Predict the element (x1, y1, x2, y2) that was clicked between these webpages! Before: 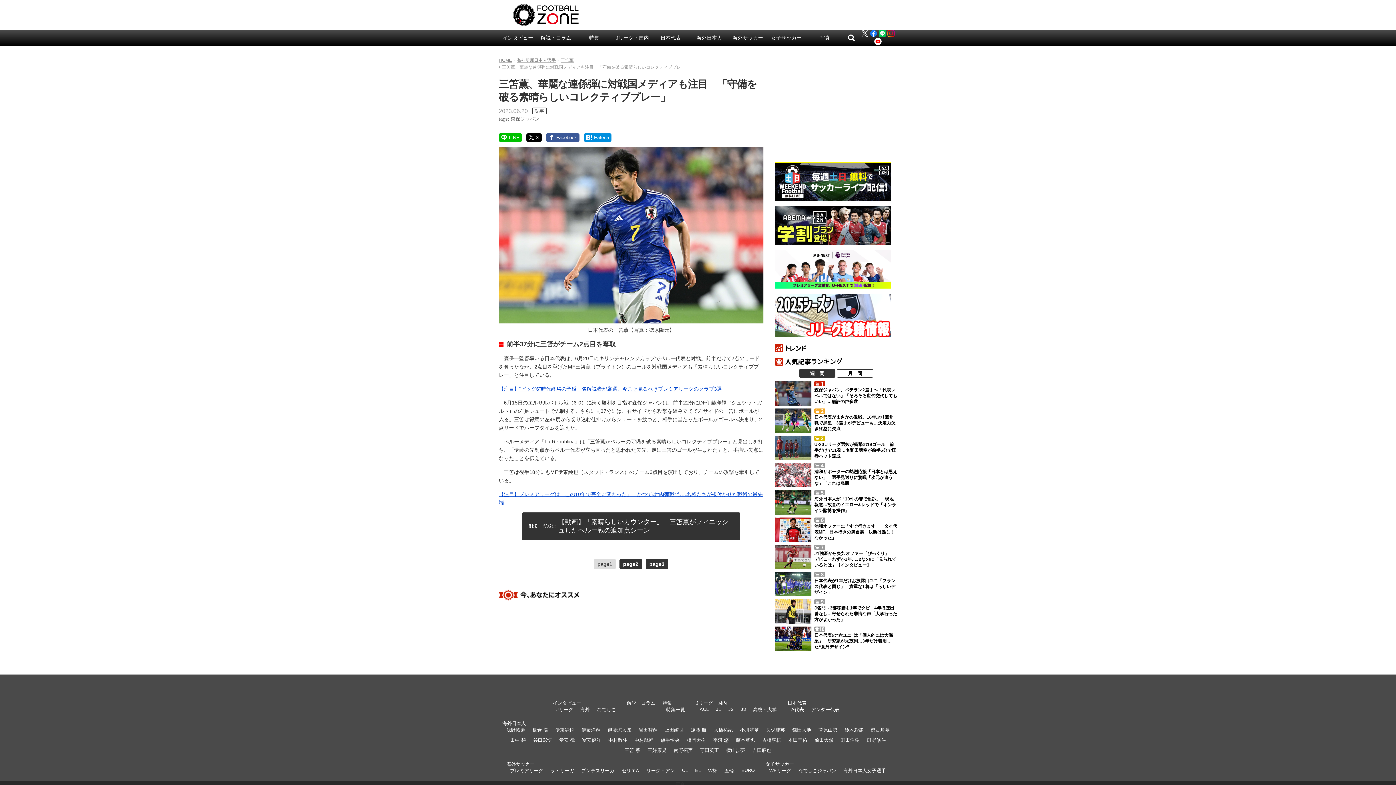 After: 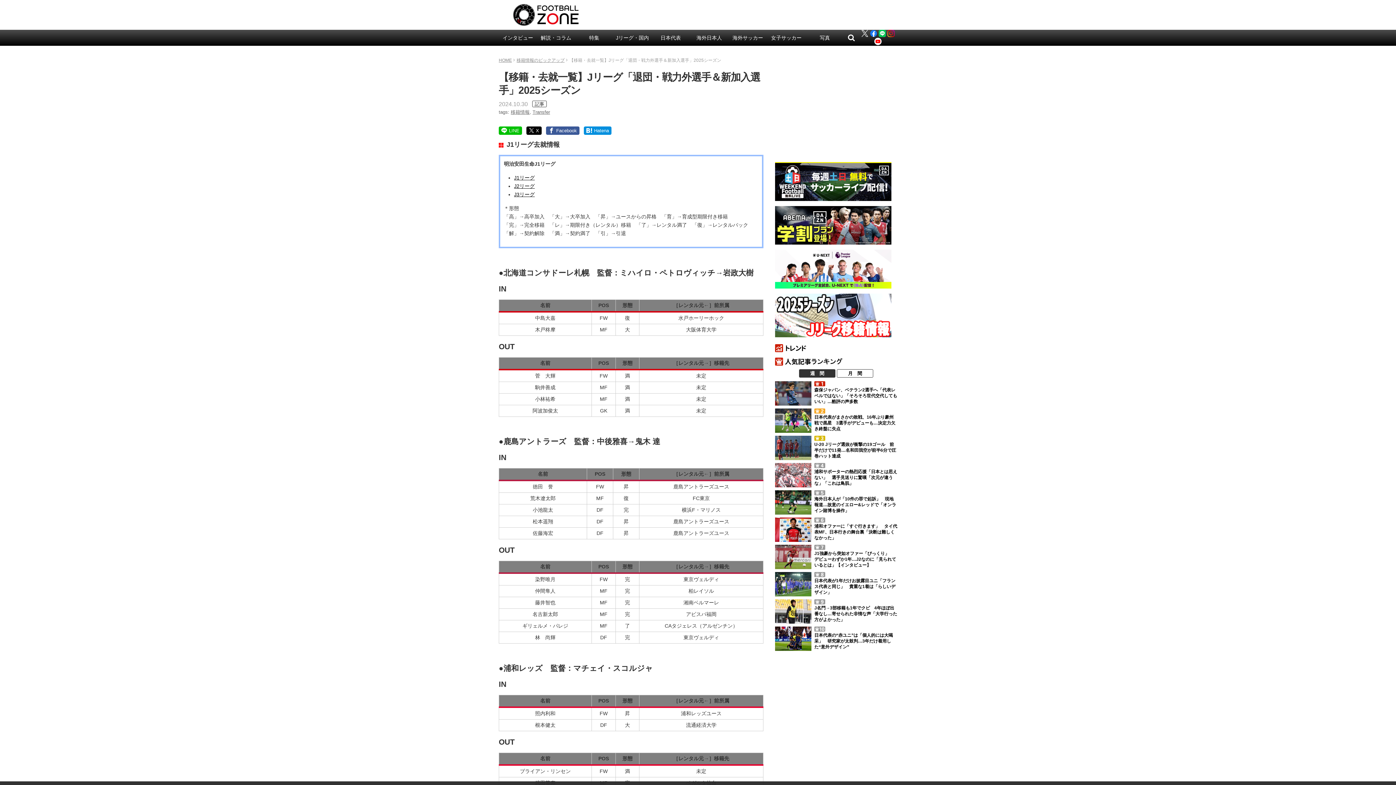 Action: bbox: (775, 332, 891, 338)